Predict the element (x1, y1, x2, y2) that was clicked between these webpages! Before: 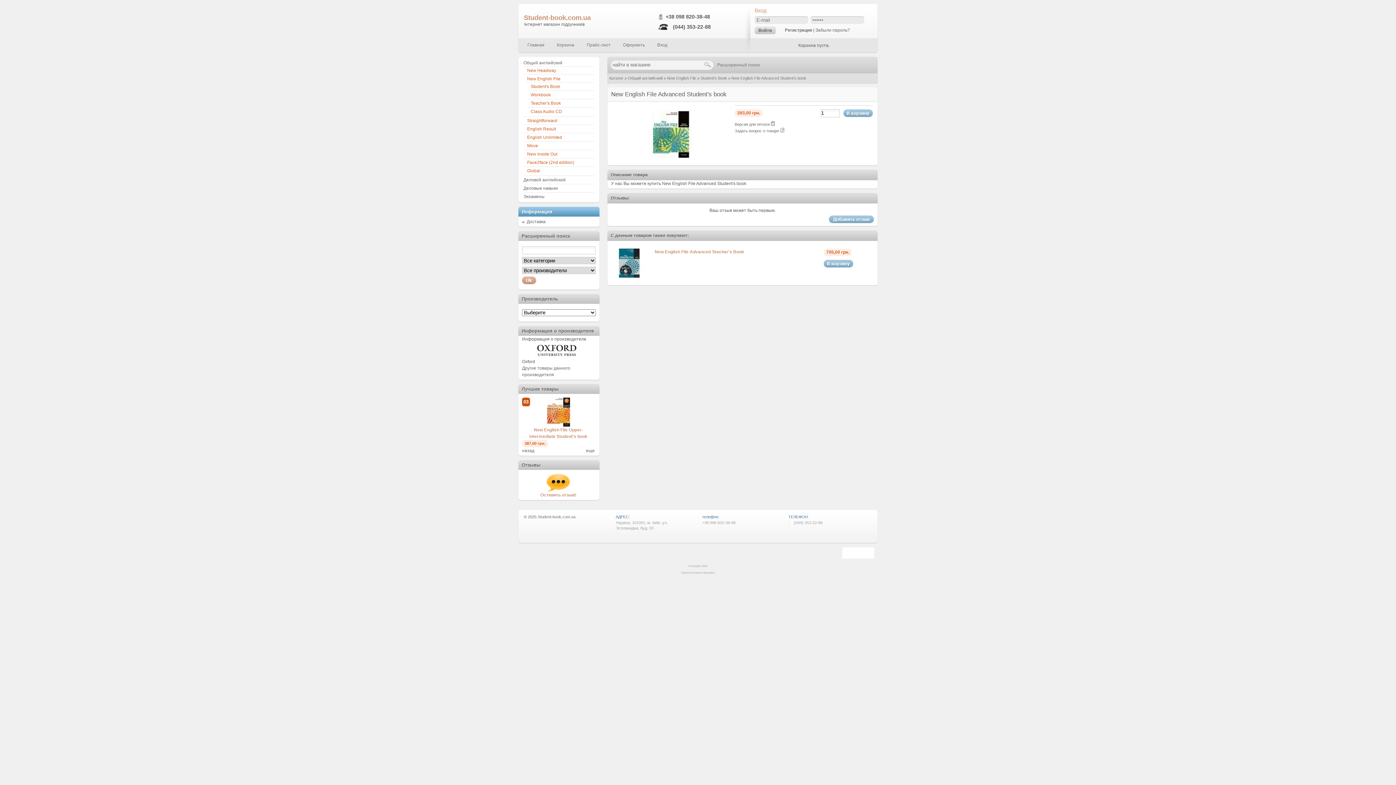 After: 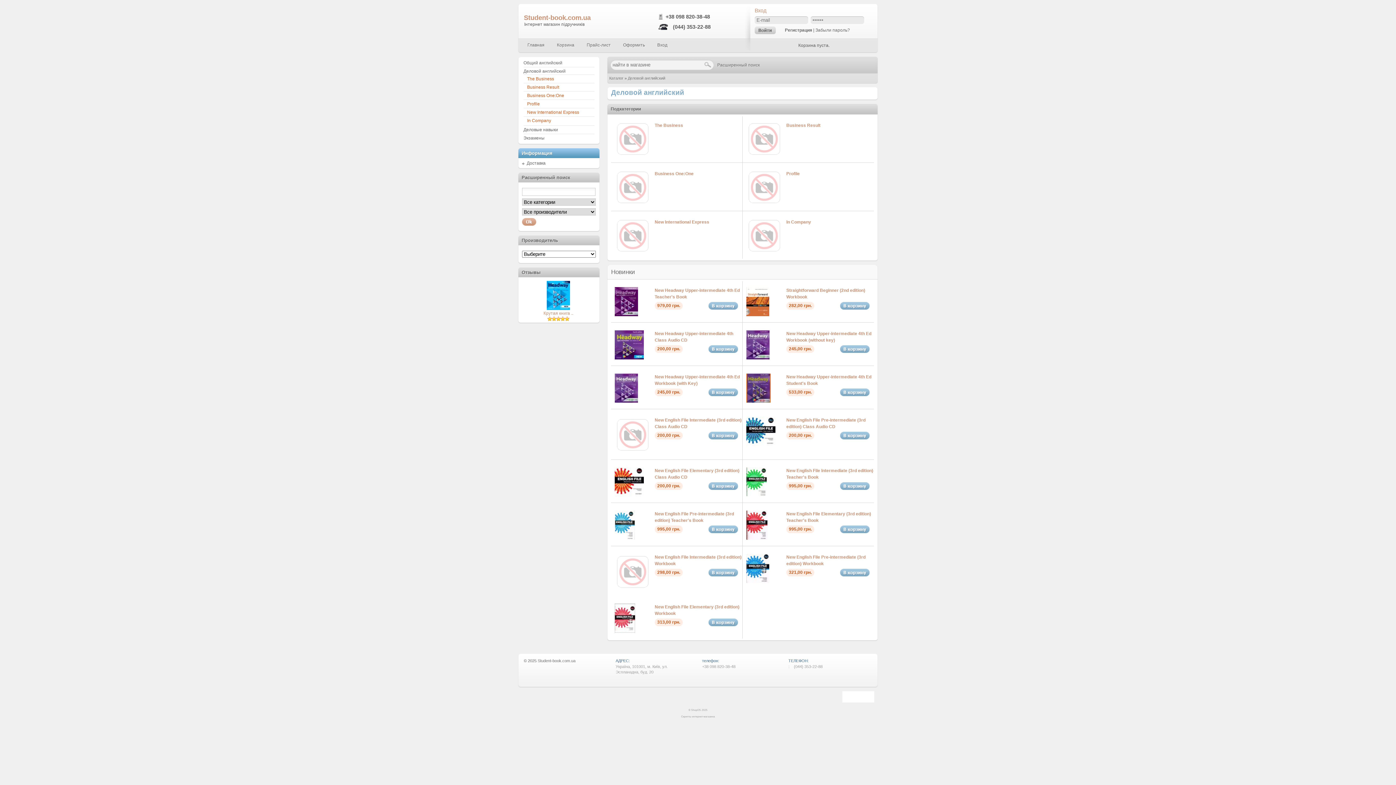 Action: bbox: (523, 177, 565, 182) label: Деловой английский